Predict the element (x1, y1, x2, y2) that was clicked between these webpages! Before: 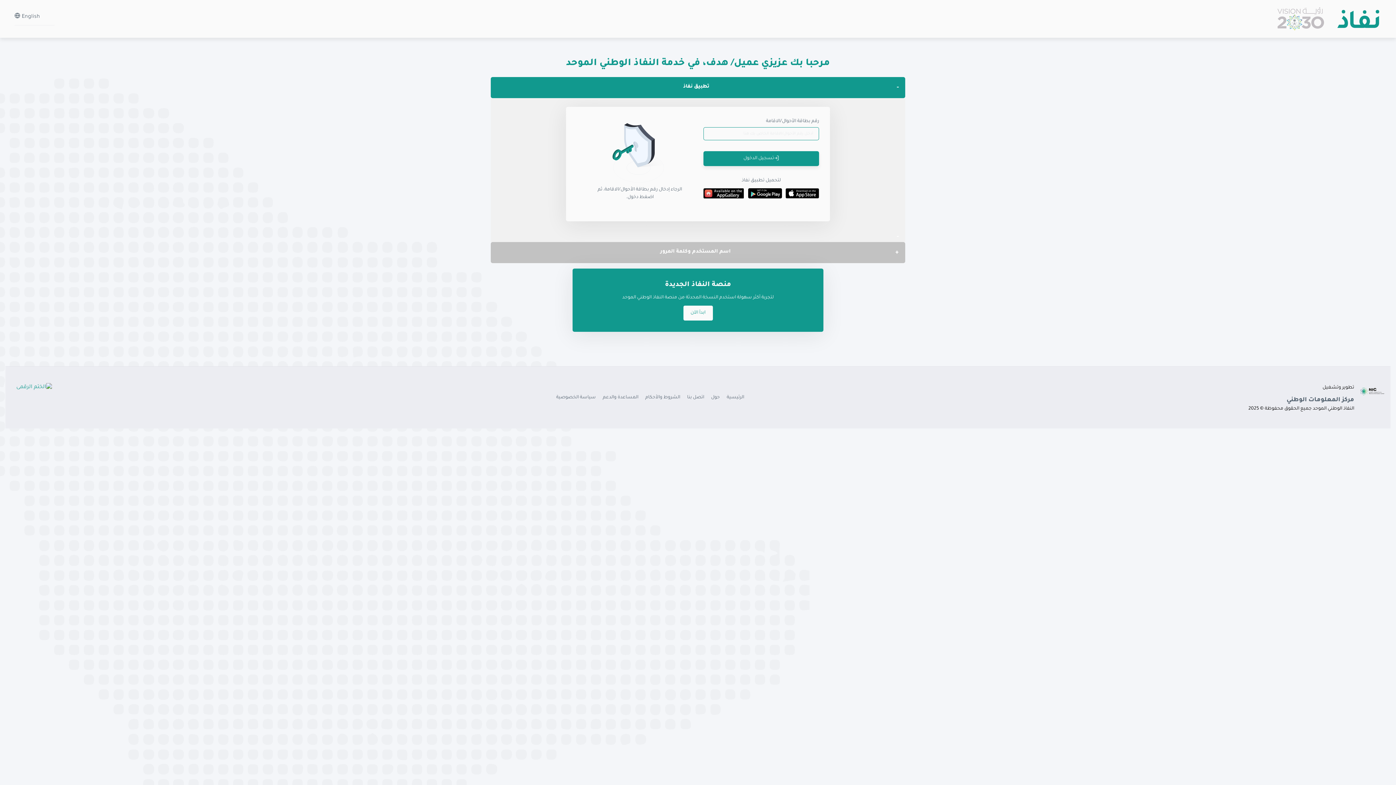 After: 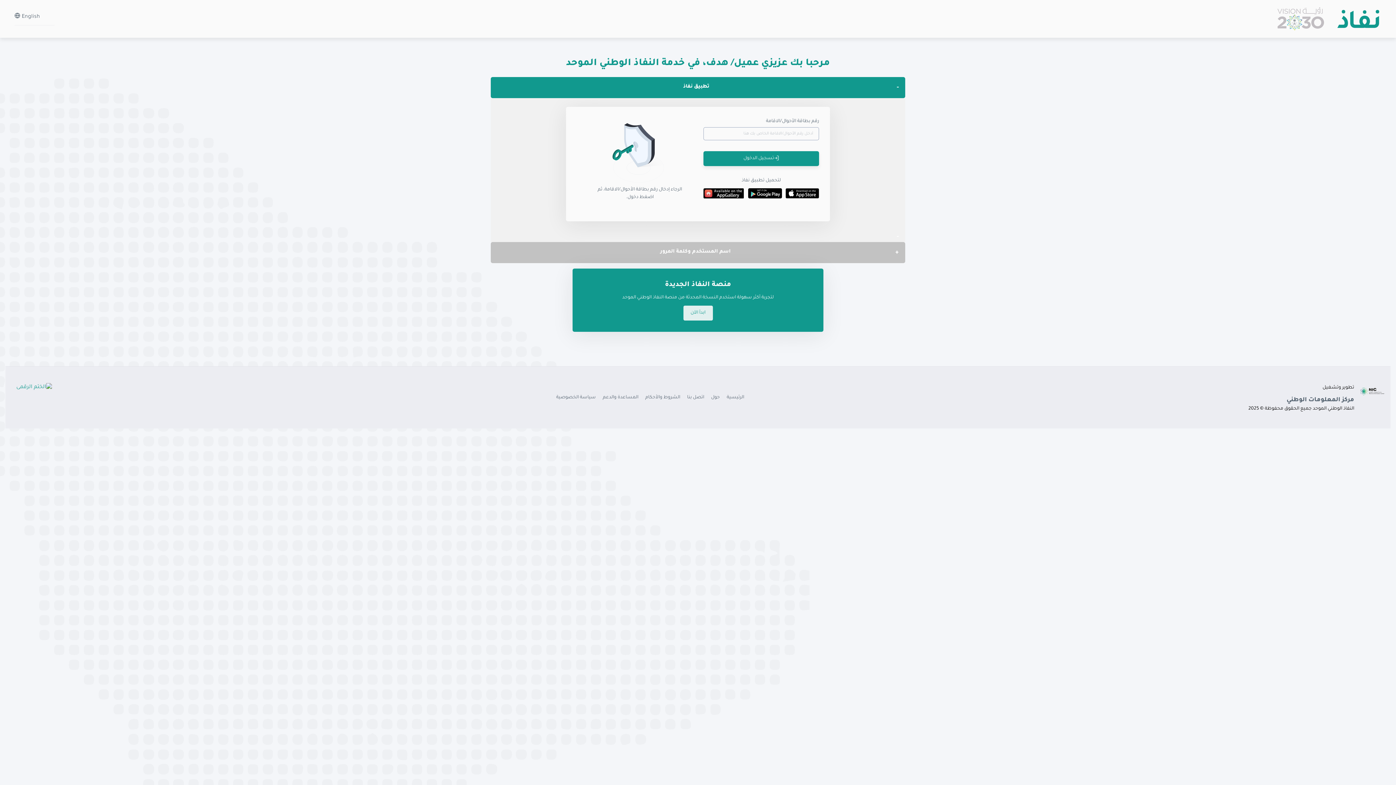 Action: label: ابدأ الآن bbox: (683, 305, 713, 321)